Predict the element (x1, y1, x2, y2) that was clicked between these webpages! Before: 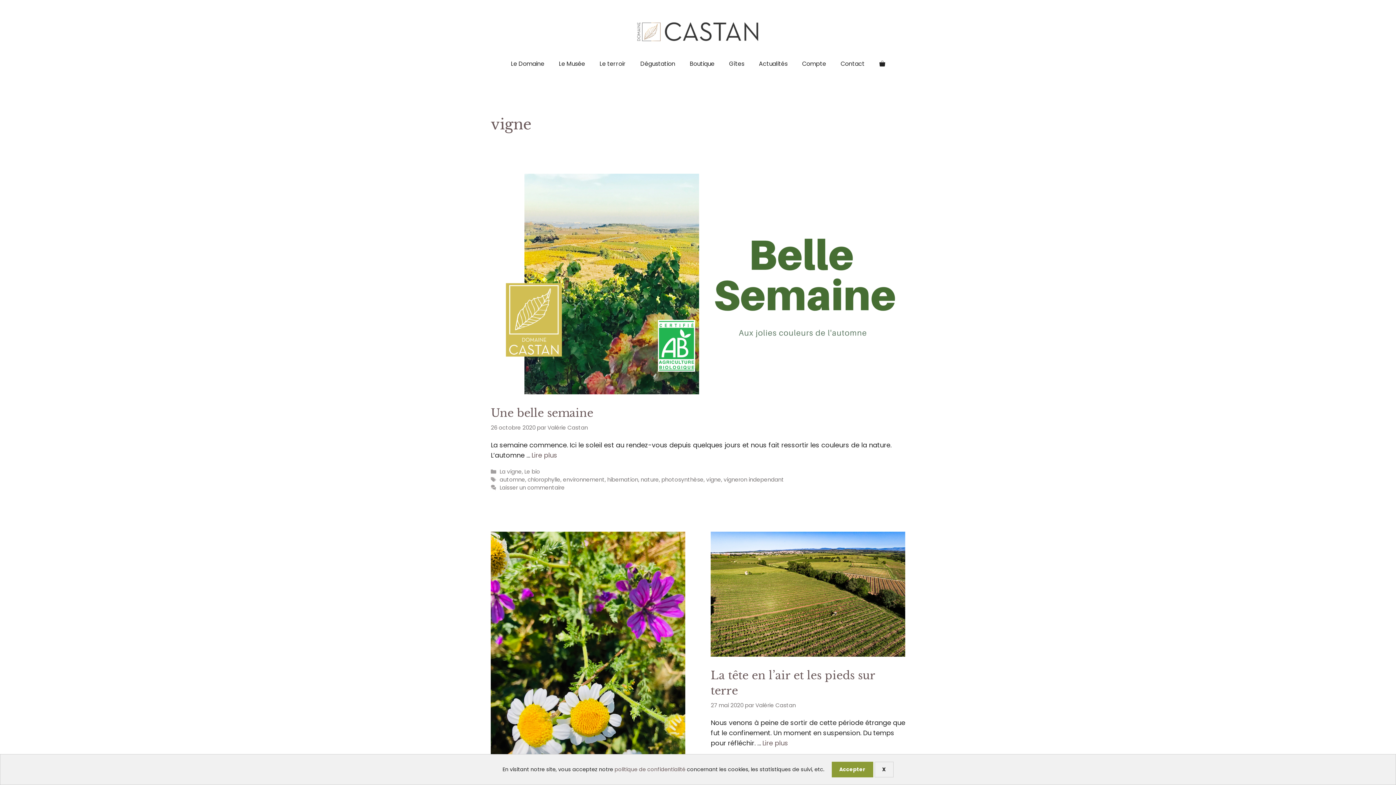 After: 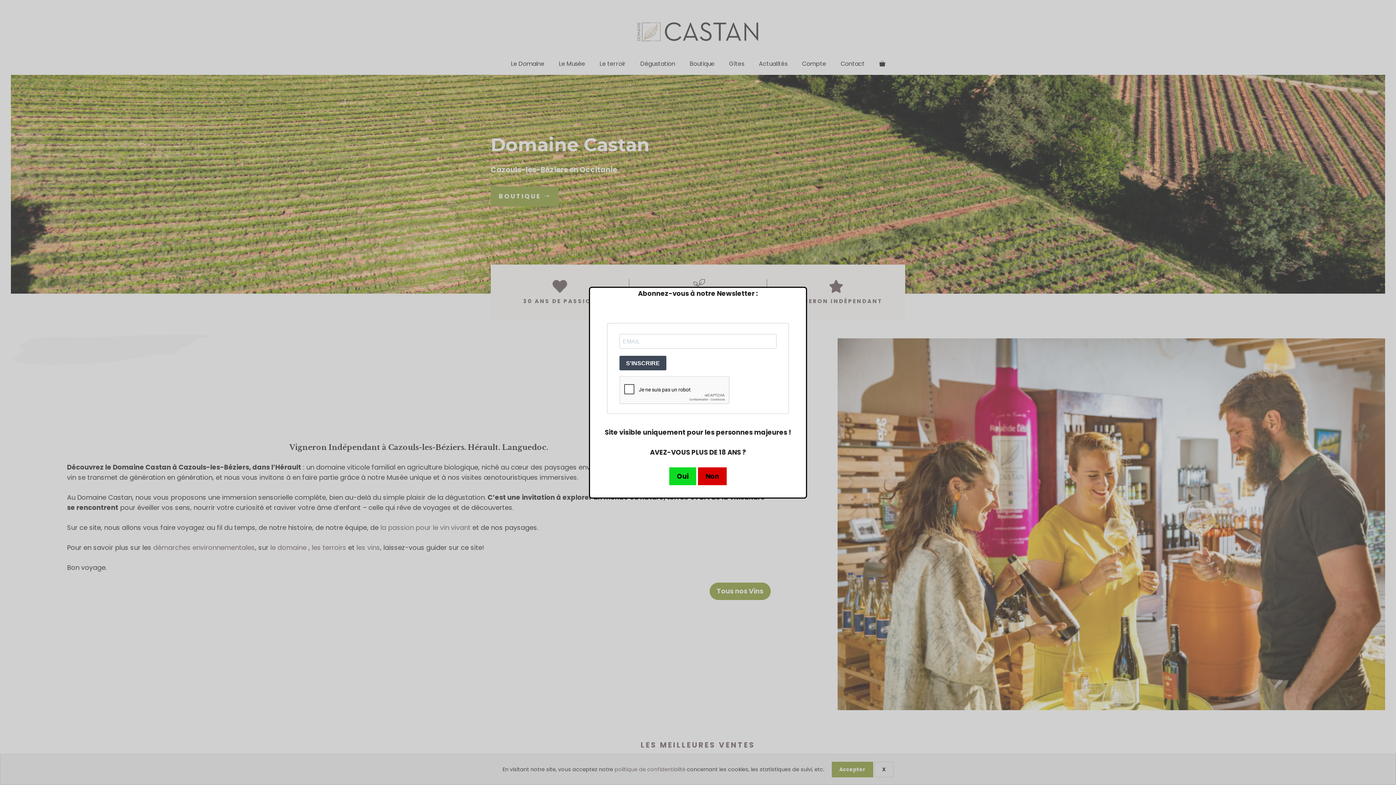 Action: bbox: (634, 26, 761, 35)